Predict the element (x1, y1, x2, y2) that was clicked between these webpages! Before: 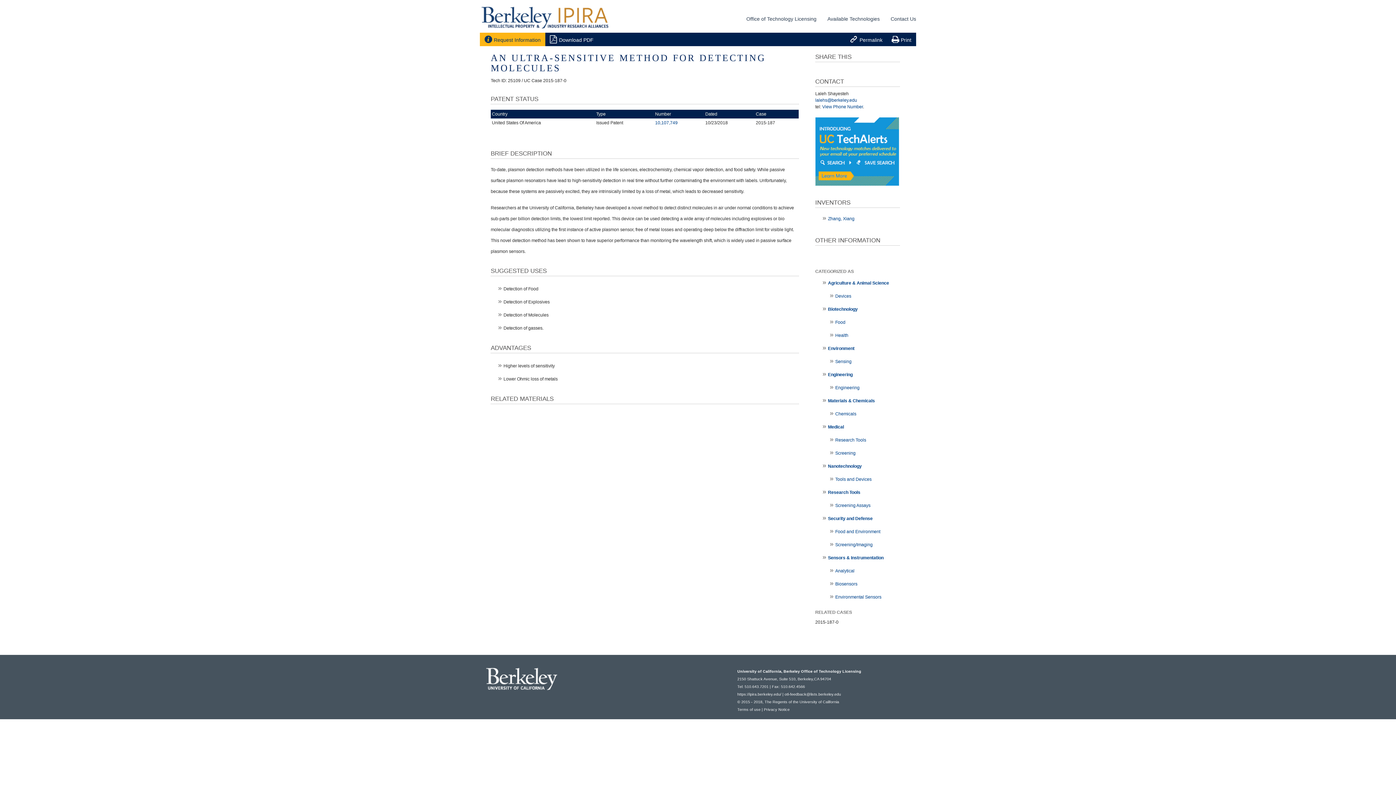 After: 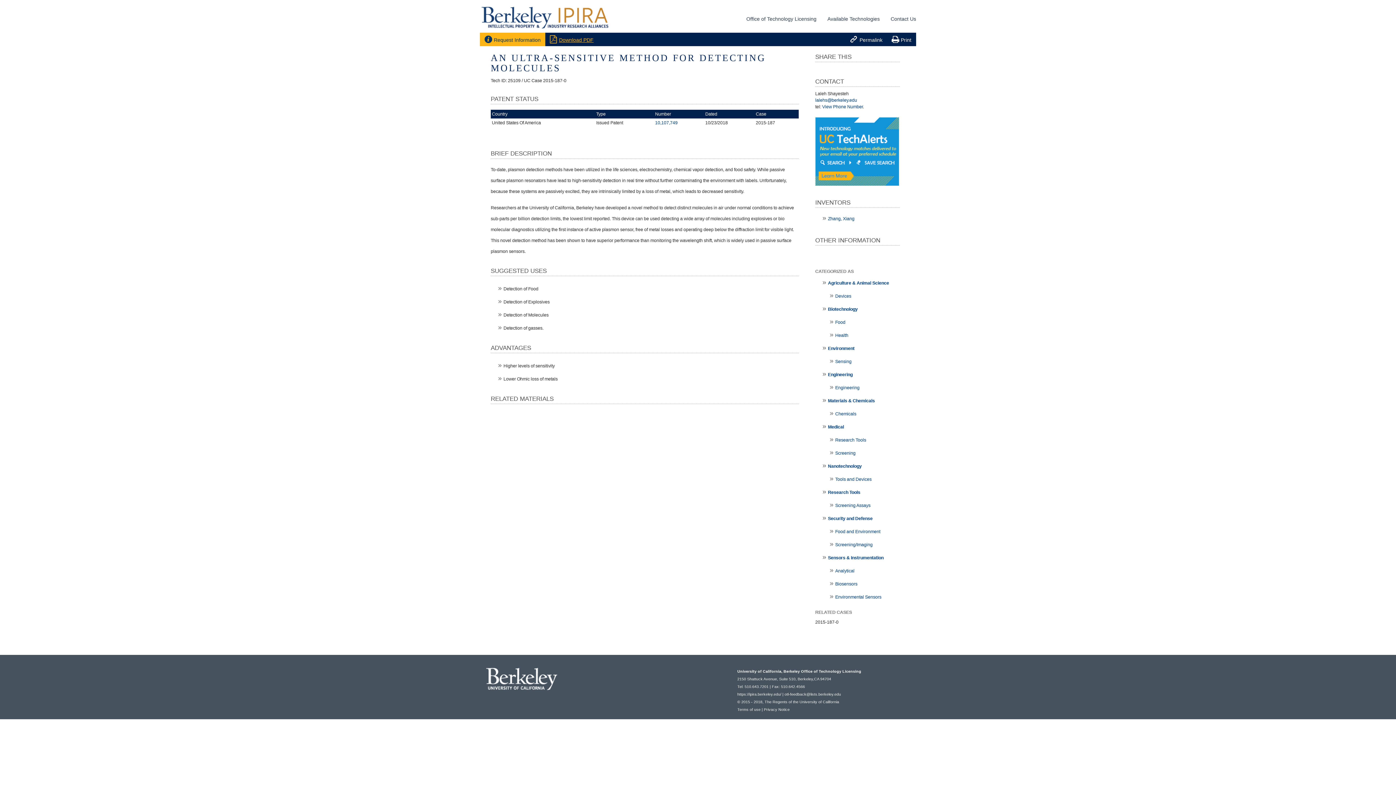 Action: label: 
Download PDF bbox: (550, 37, 593, 42)